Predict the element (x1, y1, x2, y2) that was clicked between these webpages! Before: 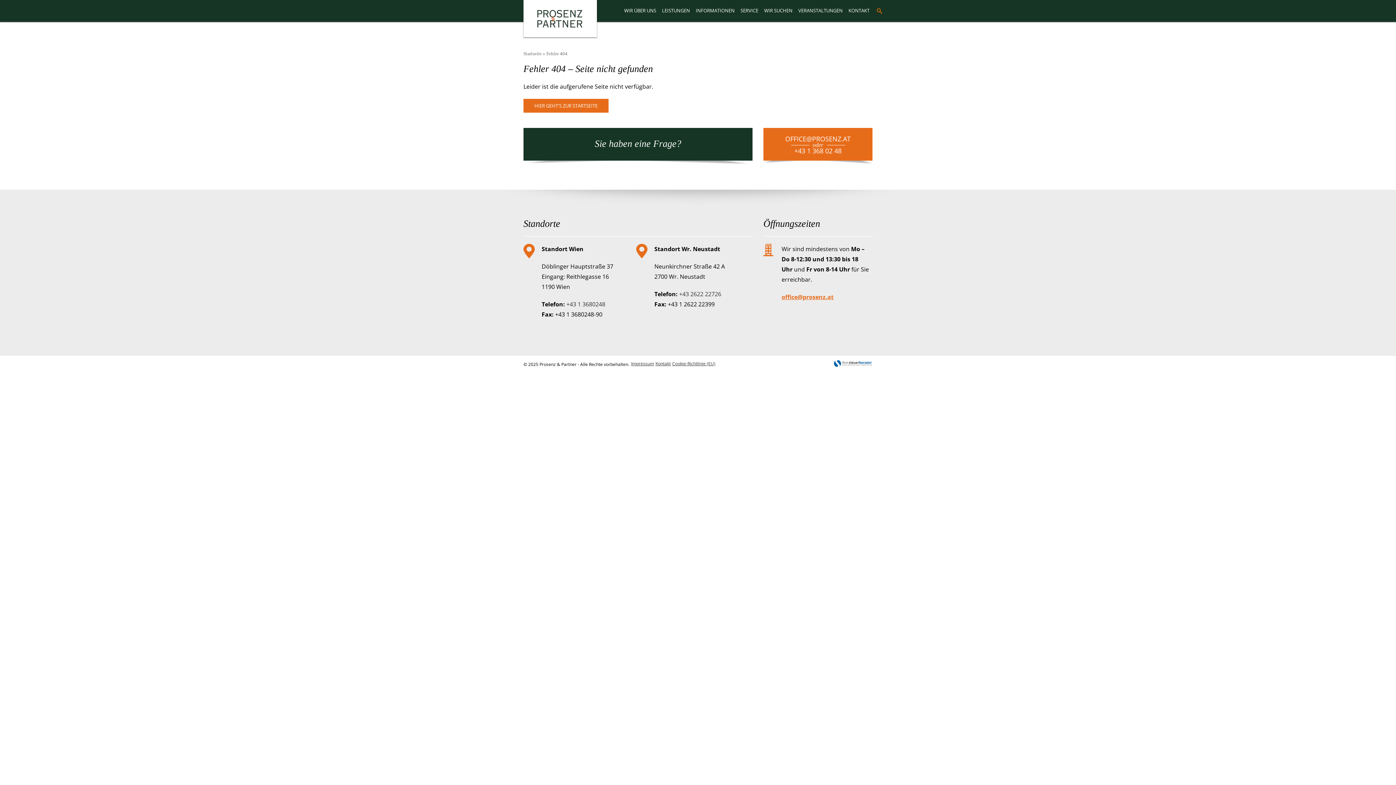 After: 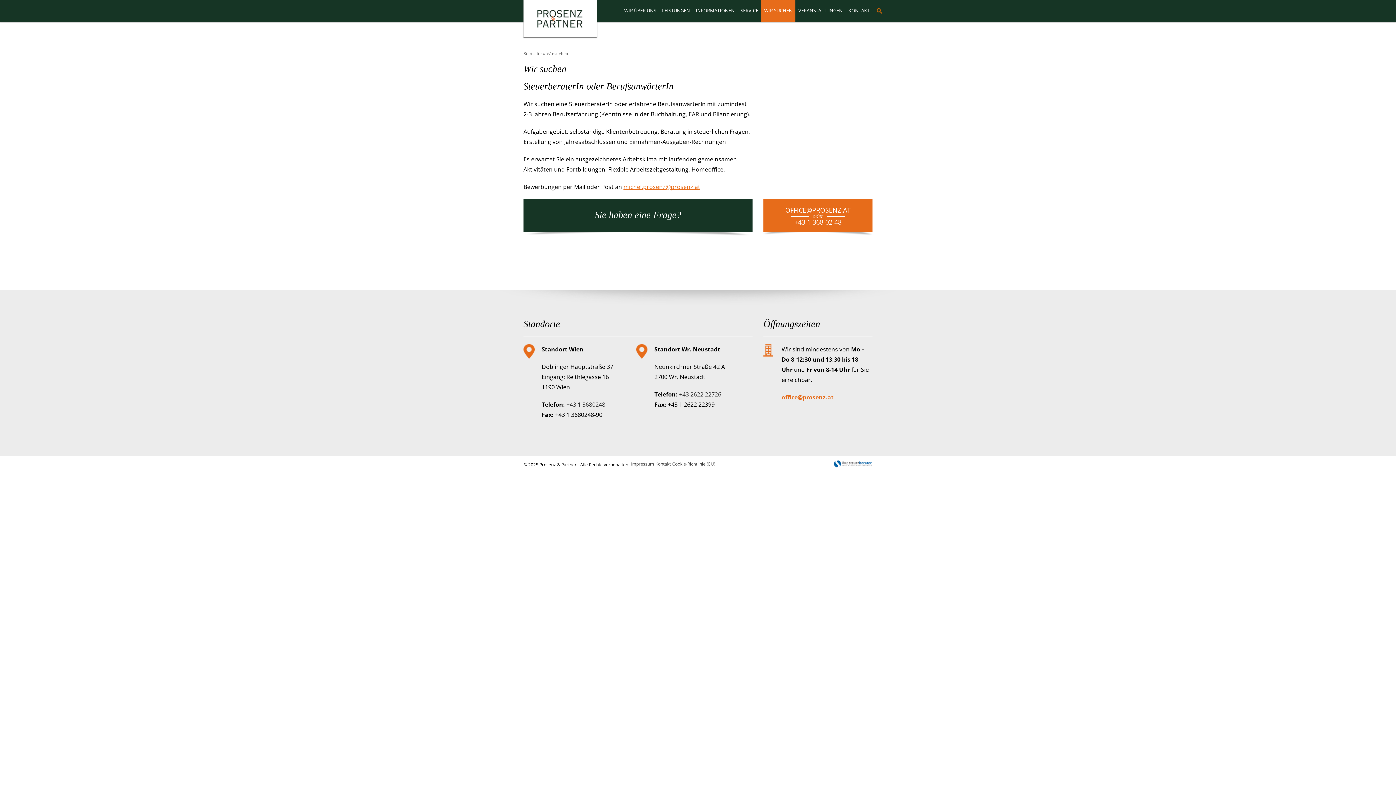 Action: label: WIR SUCHEN bbox: (761, 0, 795, 21)